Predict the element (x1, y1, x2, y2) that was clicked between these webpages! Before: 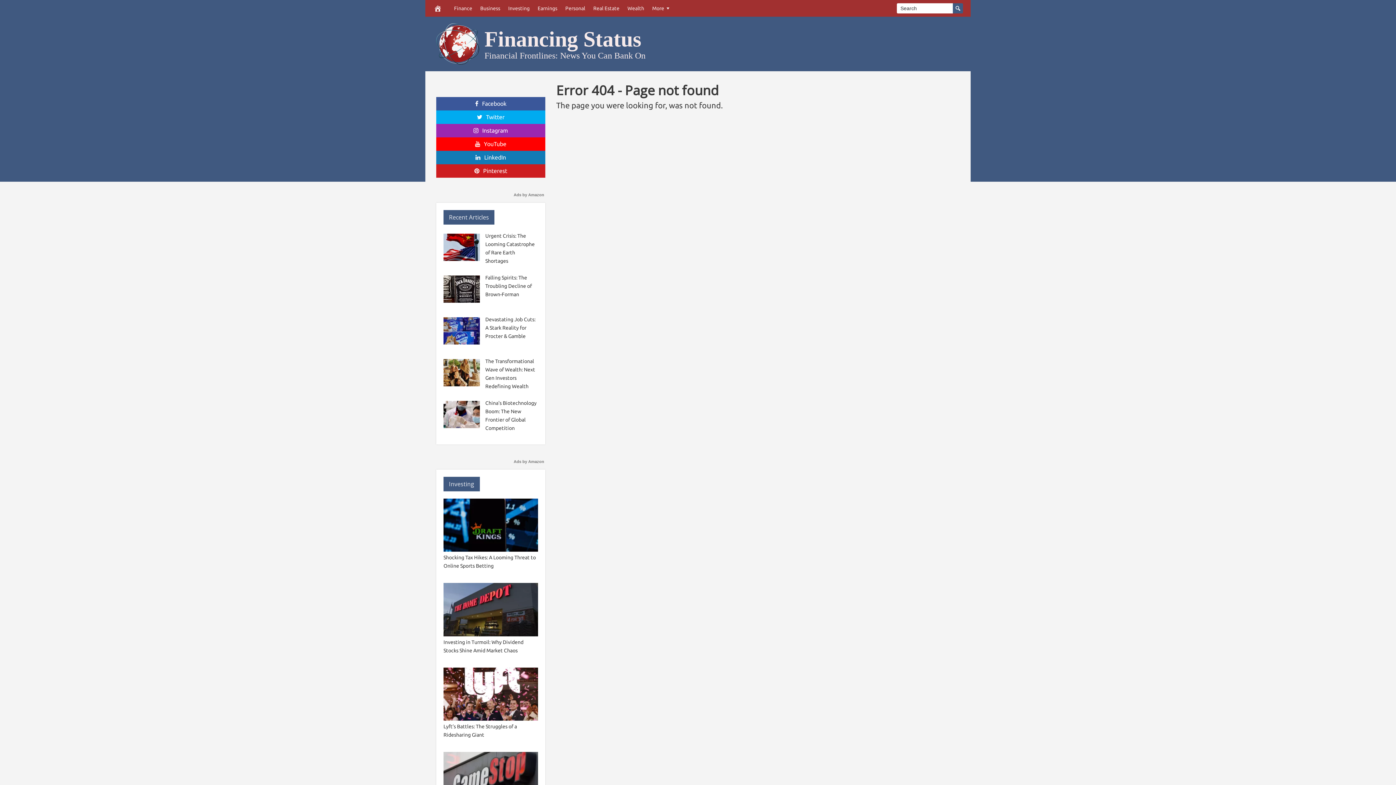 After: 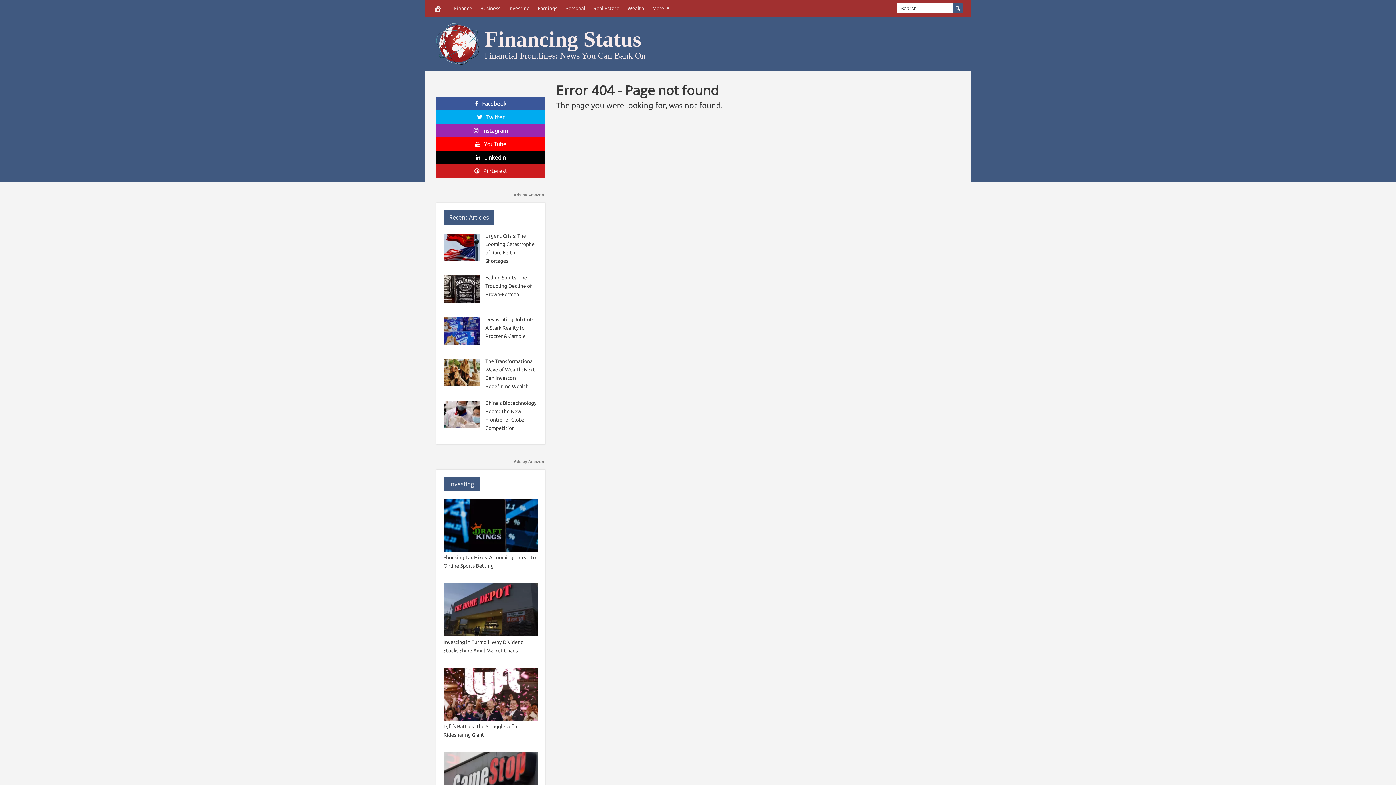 Action: label: LinkedIn bbox: (436, 150, 545, 164)